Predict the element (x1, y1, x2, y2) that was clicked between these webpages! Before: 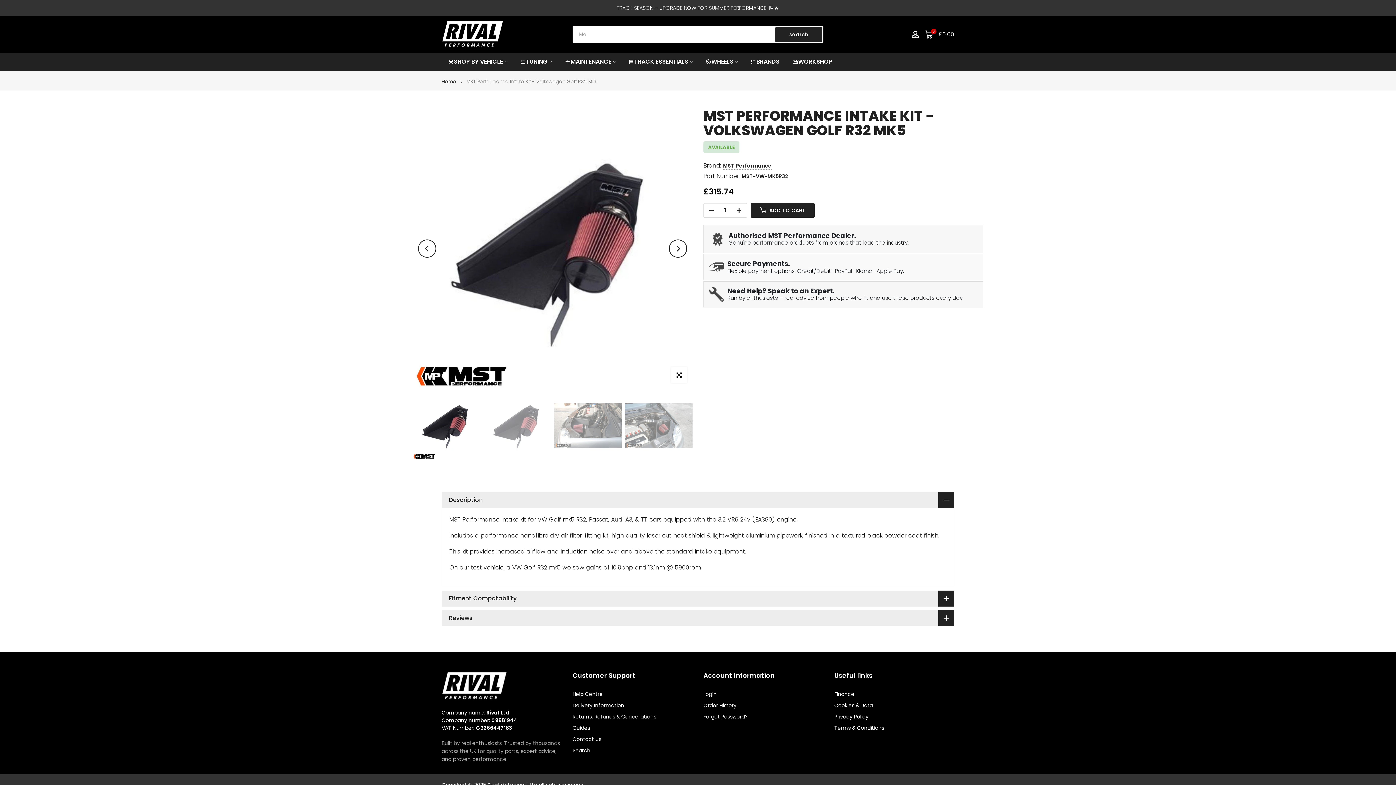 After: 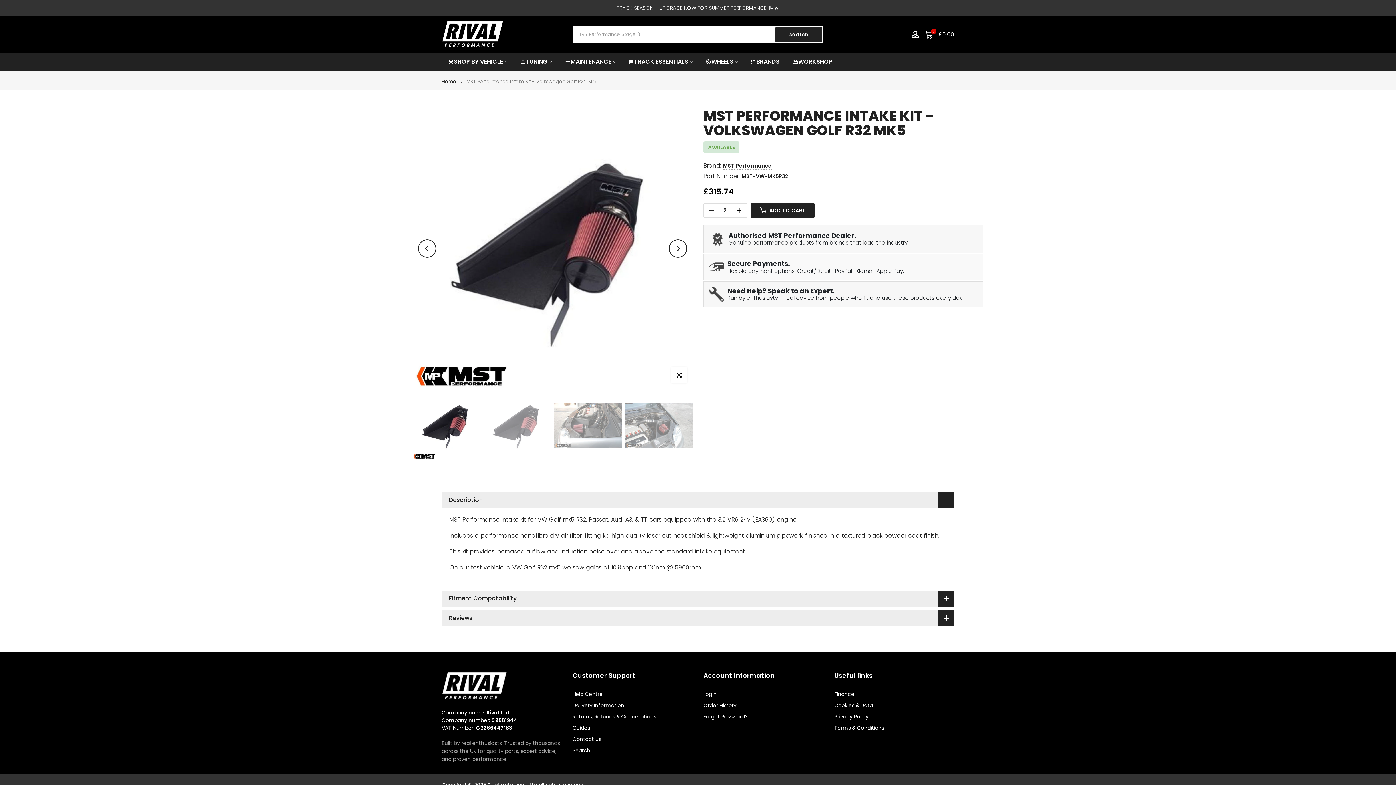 Action: bbox: (736, 203, 746, 218)